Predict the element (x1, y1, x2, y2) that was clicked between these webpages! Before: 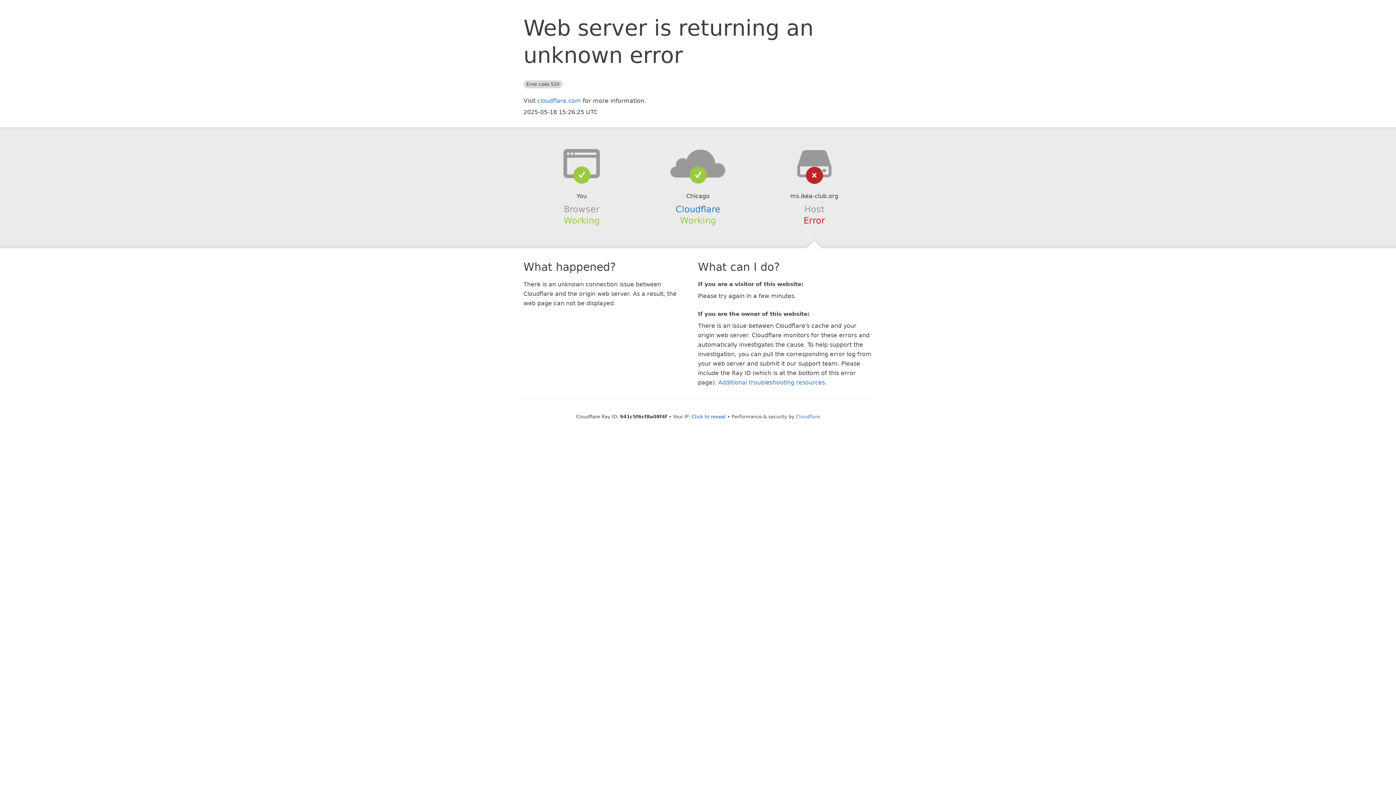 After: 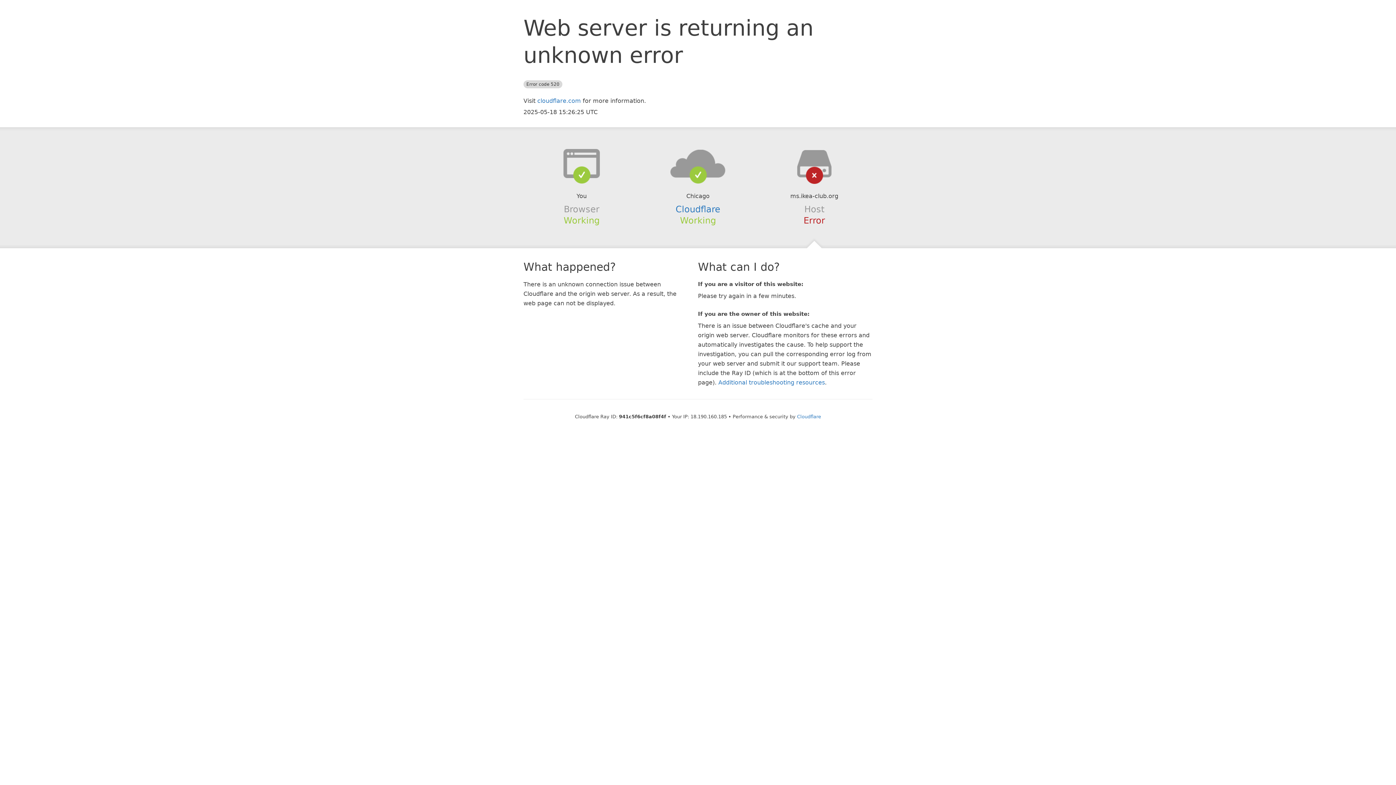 Action: label: Click to reveal bbox: (691, 414, 726, 419)